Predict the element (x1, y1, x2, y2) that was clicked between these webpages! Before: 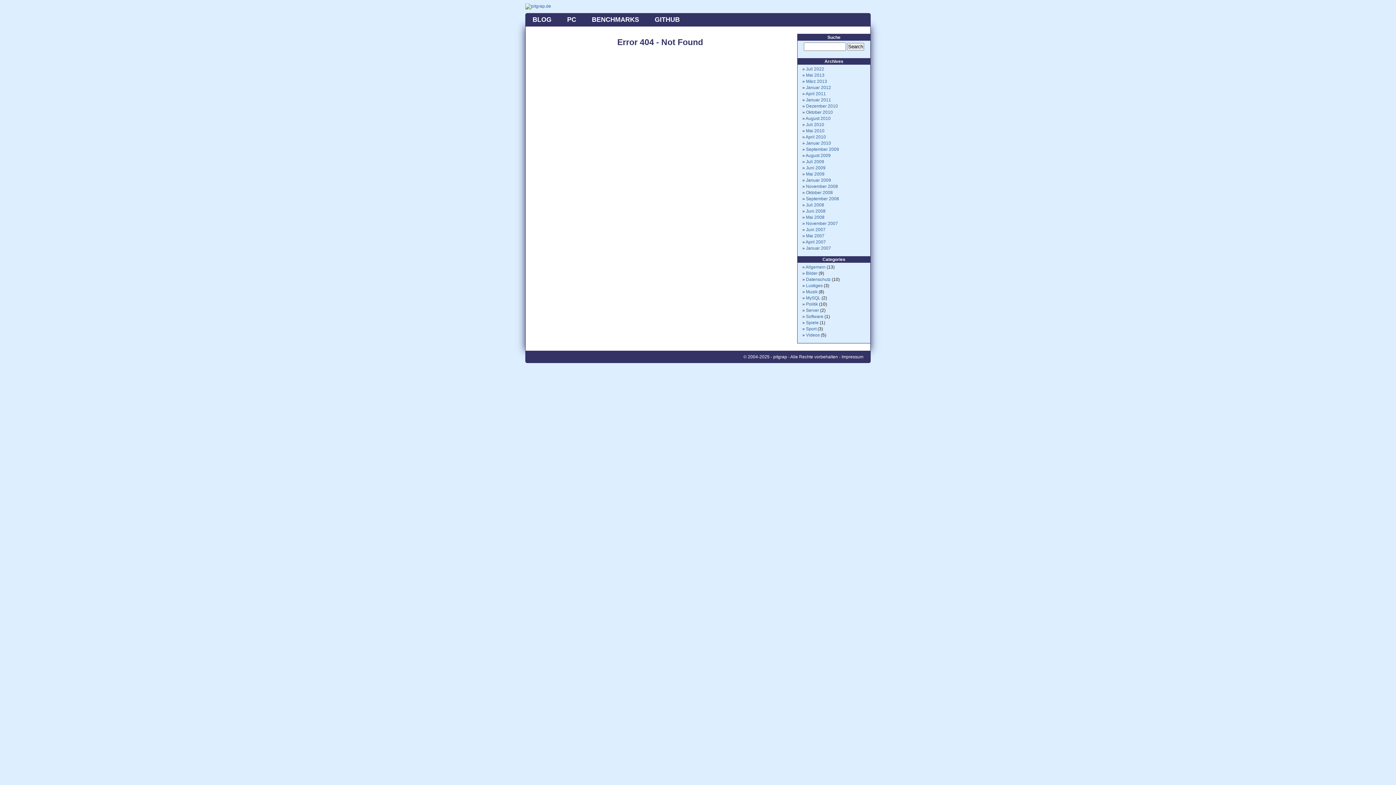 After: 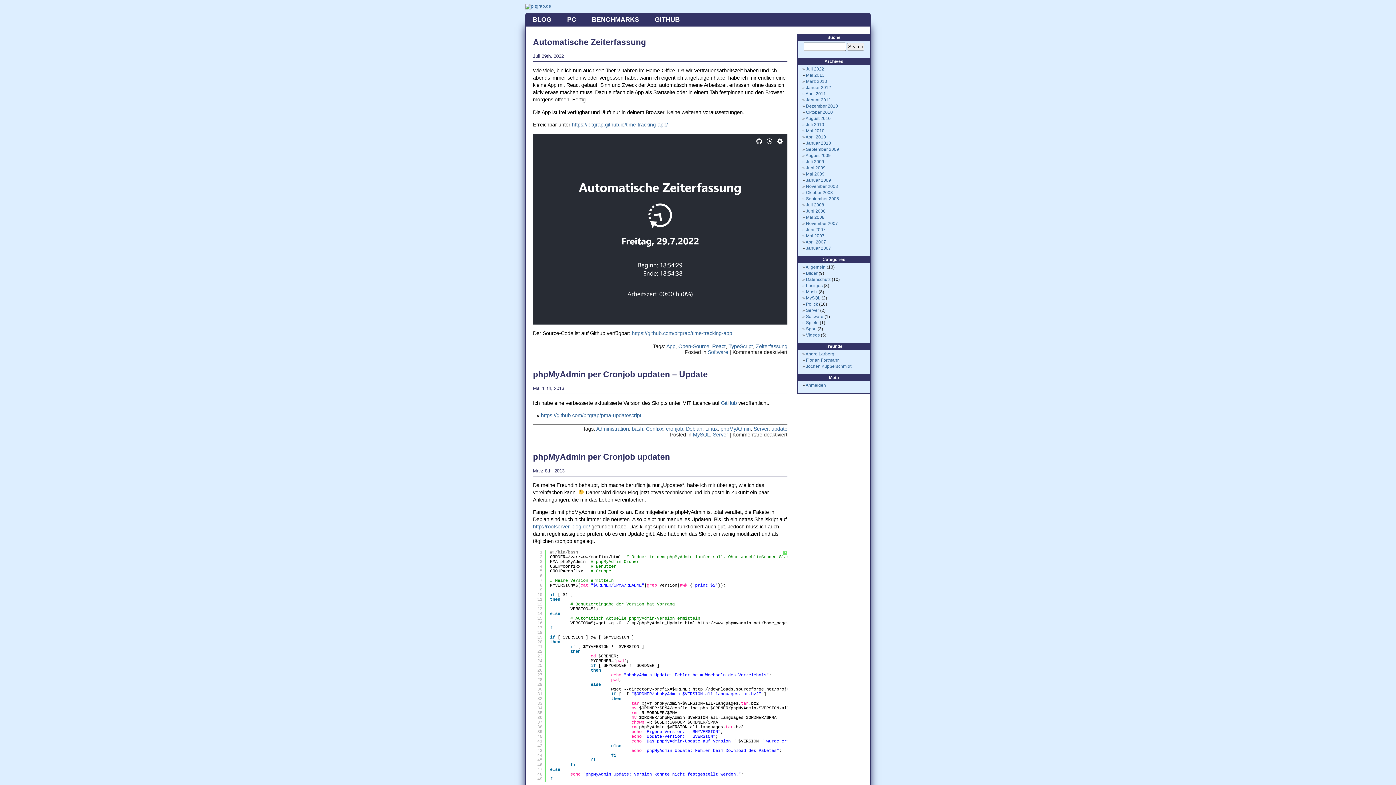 Action: bbox: (525, 3, 551, 8)